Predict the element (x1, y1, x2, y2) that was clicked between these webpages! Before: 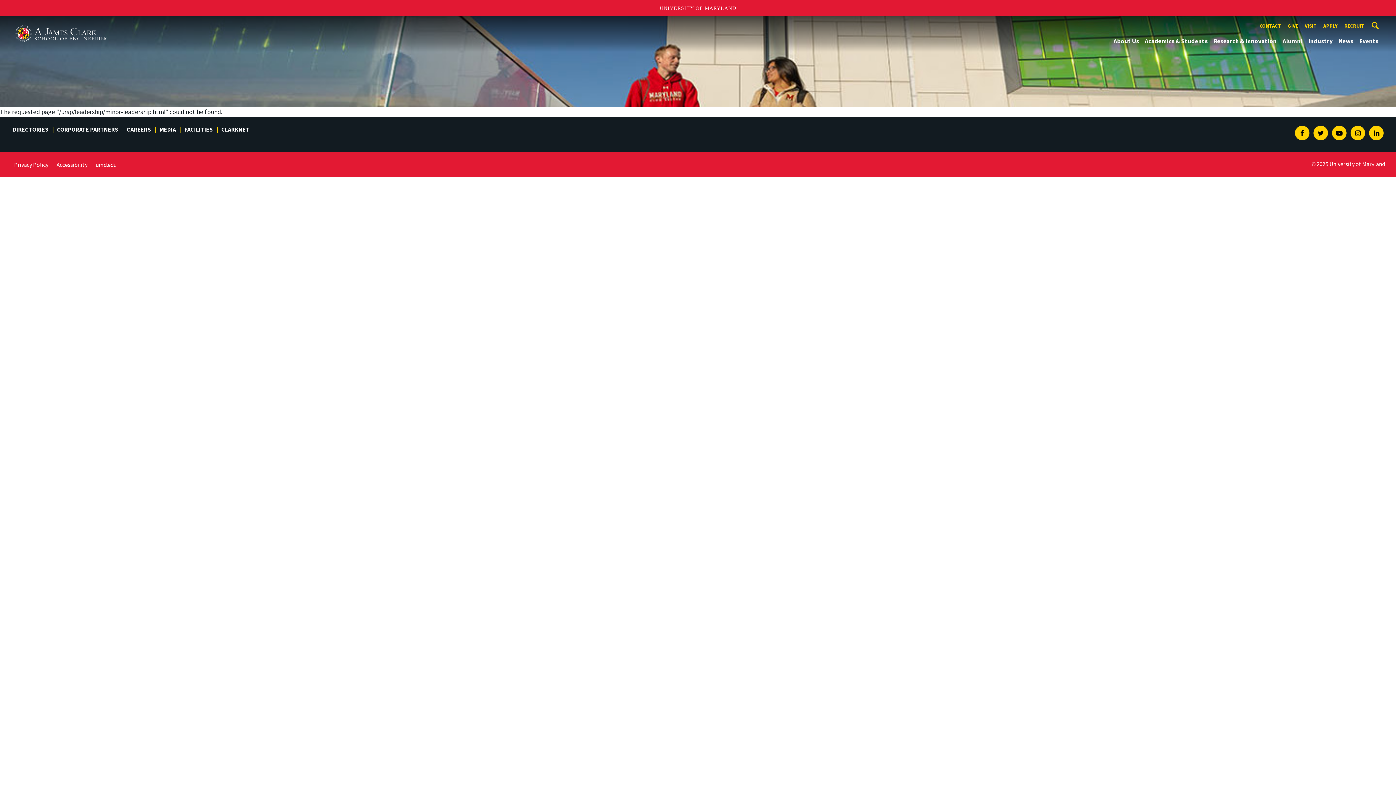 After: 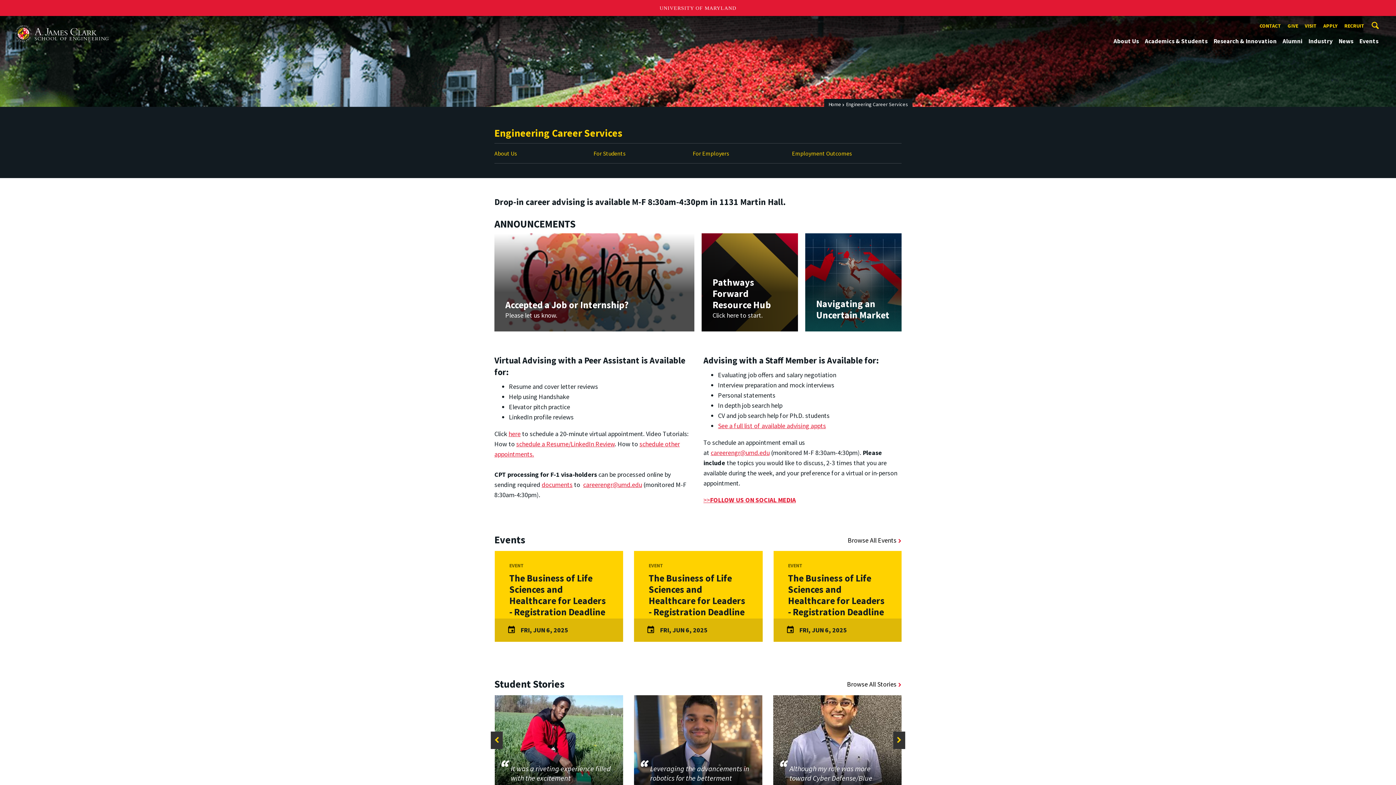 Action: label: CAREERS bbox: (125, 125, 156, 133)